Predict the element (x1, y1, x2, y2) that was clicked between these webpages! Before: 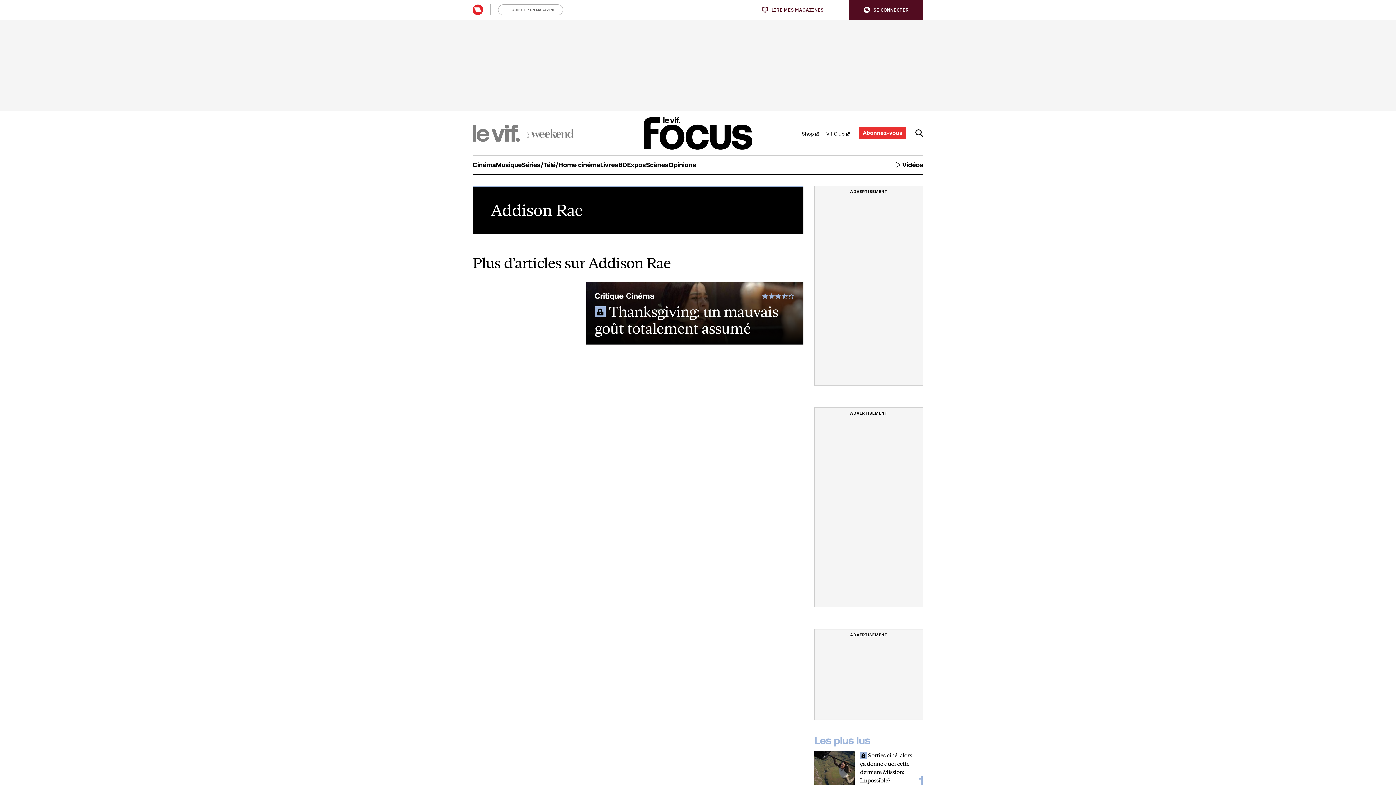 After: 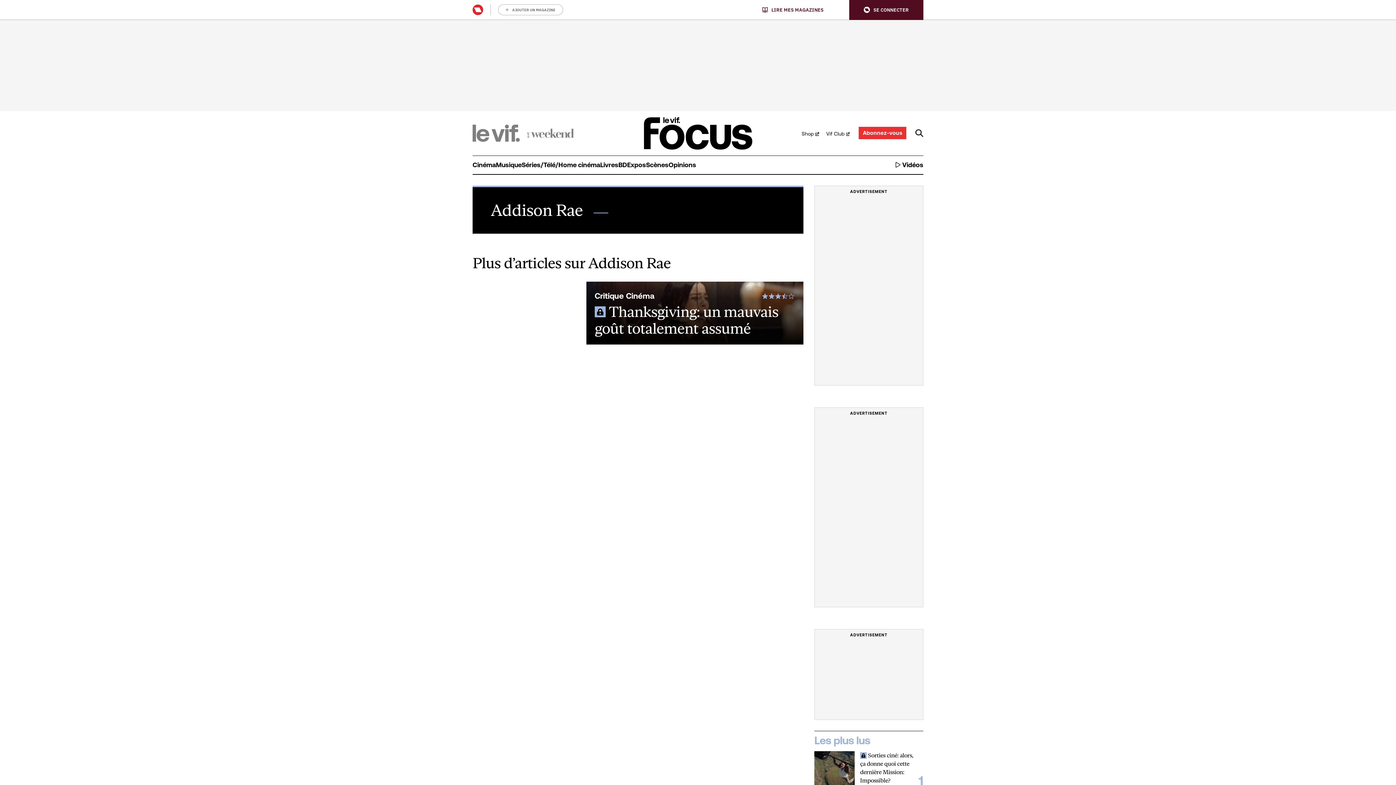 Action: label: LIRE MES MAGAZINES bbox: (762, 6, 823, 12)